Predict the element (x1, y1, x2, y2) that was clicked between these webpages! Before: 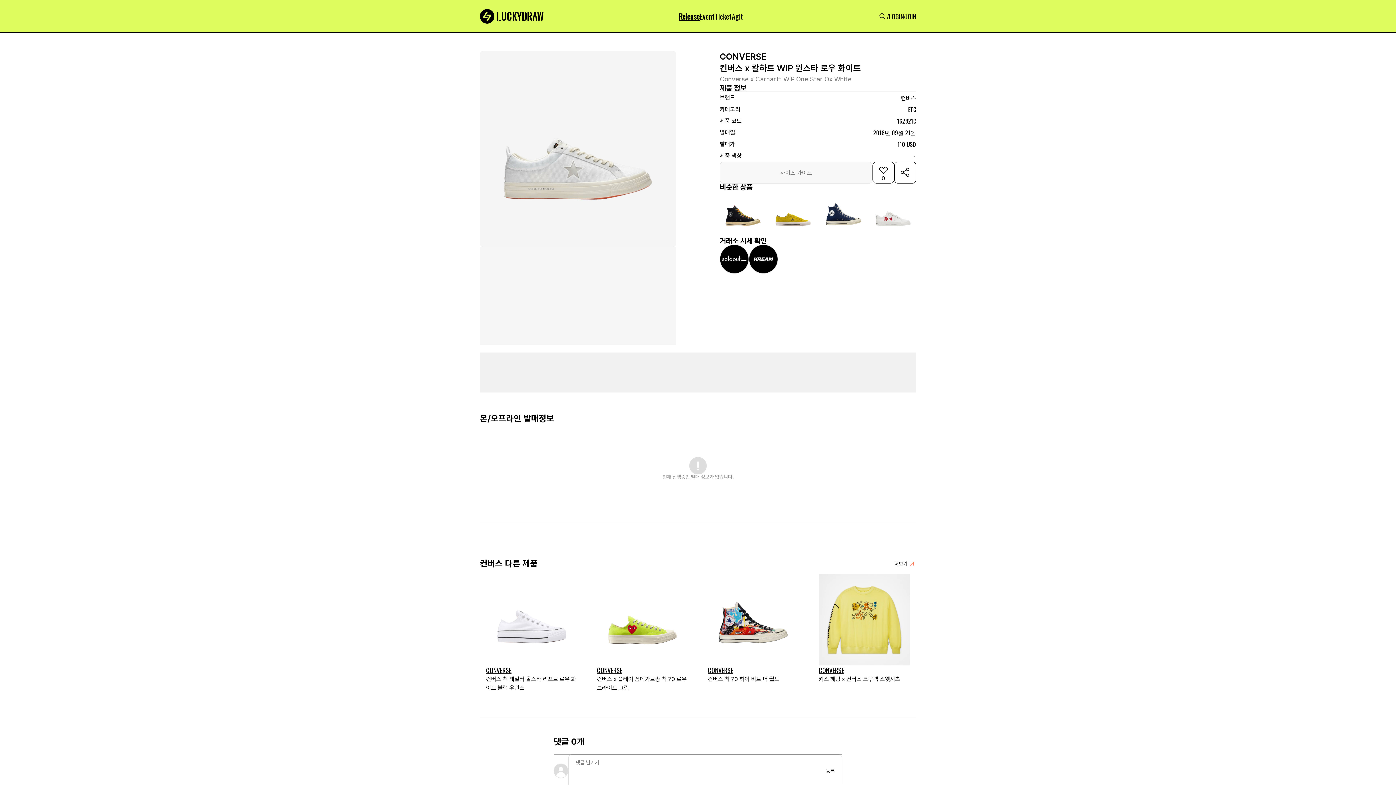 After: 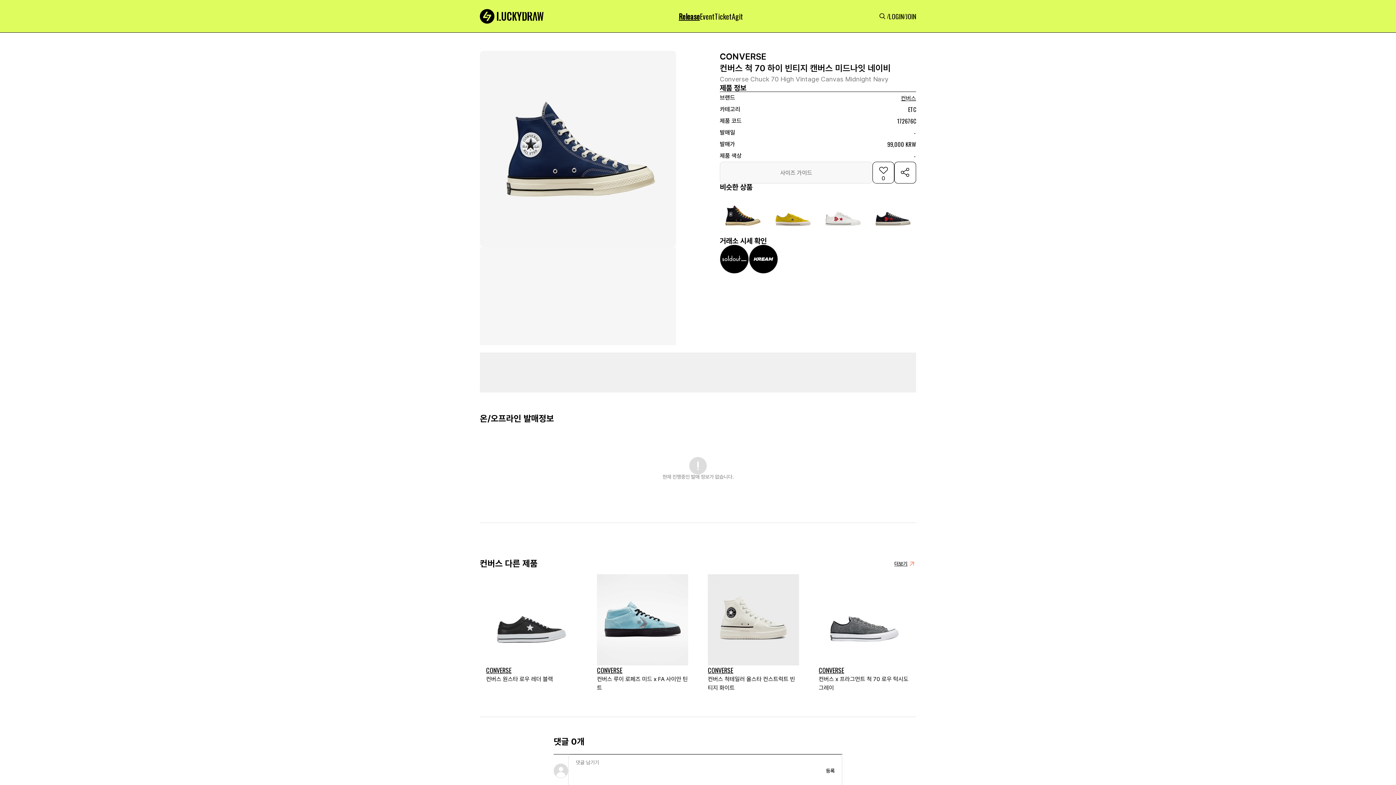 Action: bbox: (820, 190, 866, 237)